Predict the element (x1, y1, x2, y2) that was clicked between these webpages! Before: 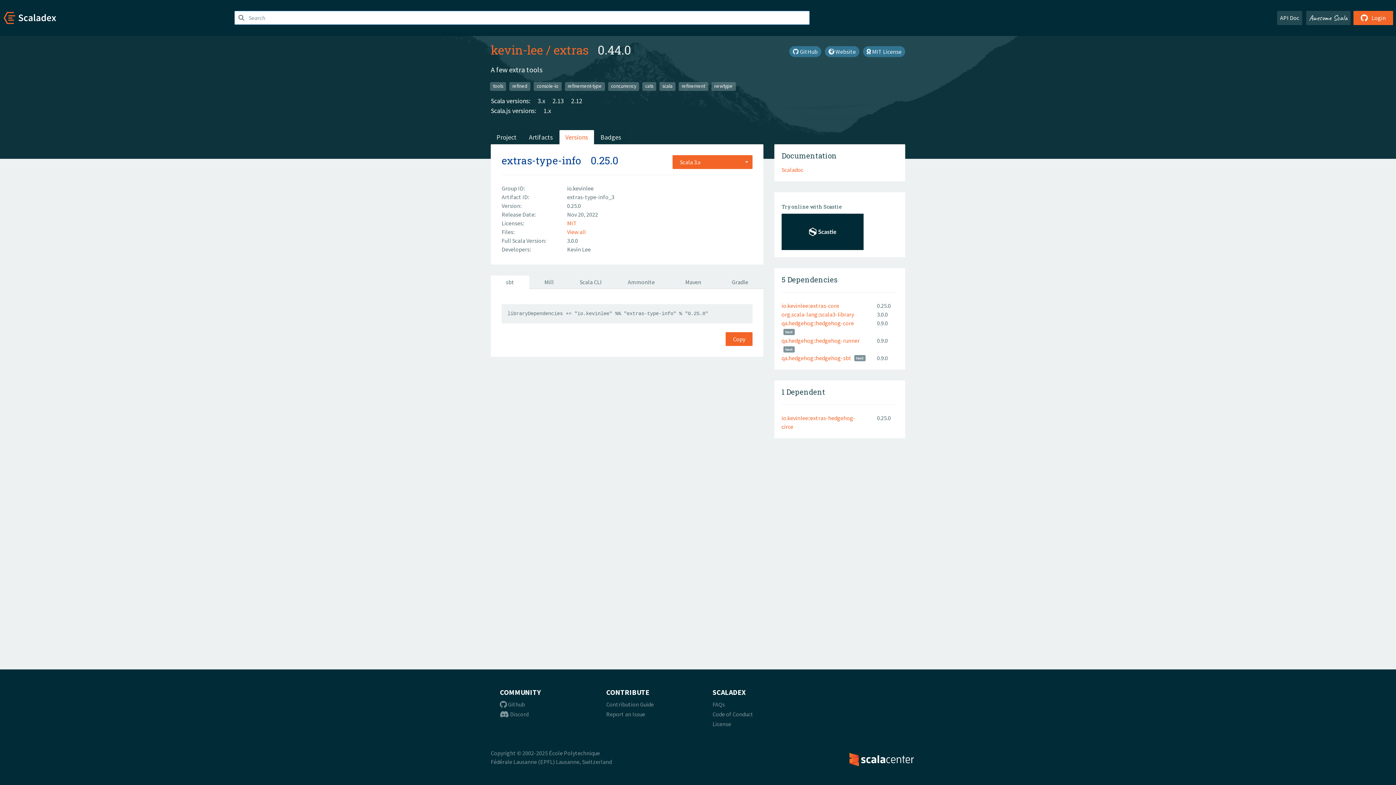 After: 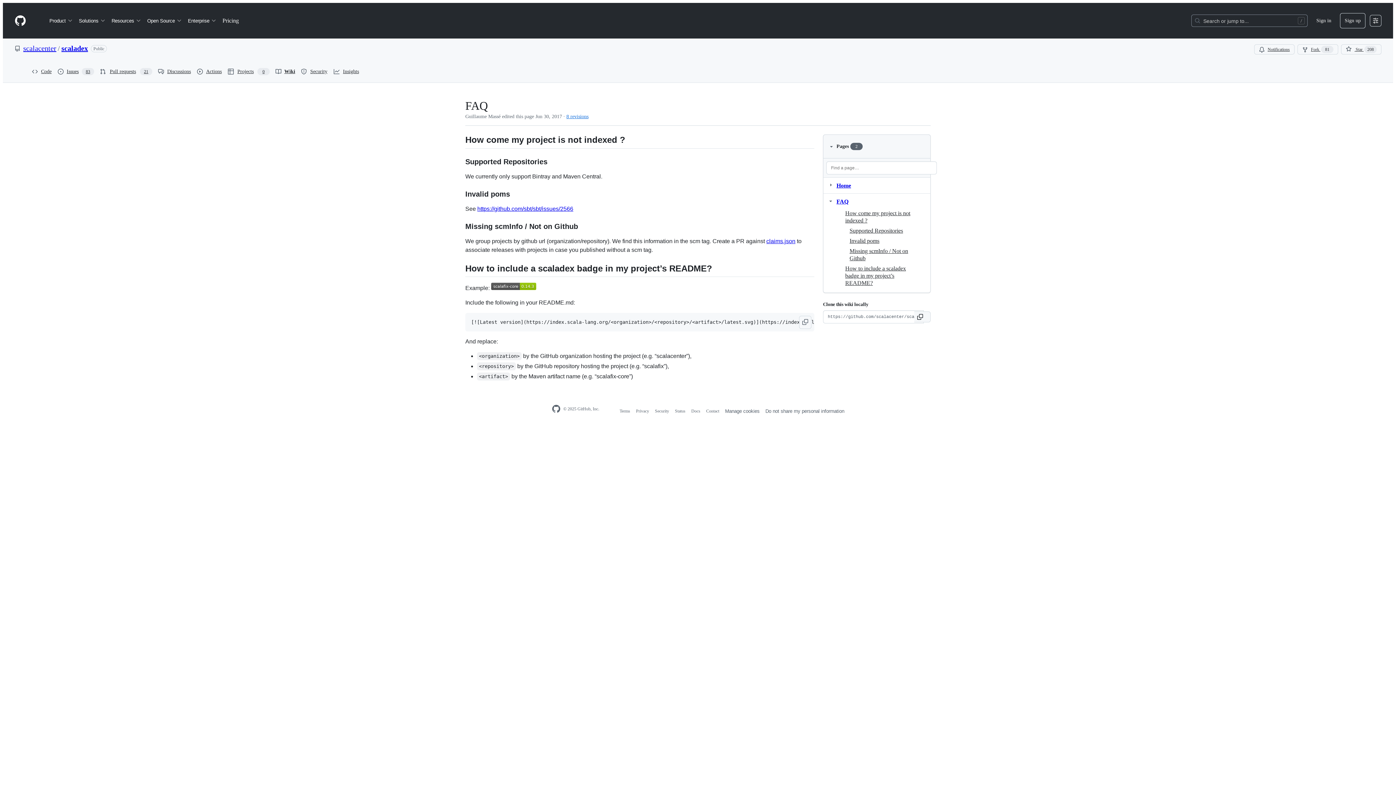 Action: label: FAQs bbox: (712, 701, 725, 708)